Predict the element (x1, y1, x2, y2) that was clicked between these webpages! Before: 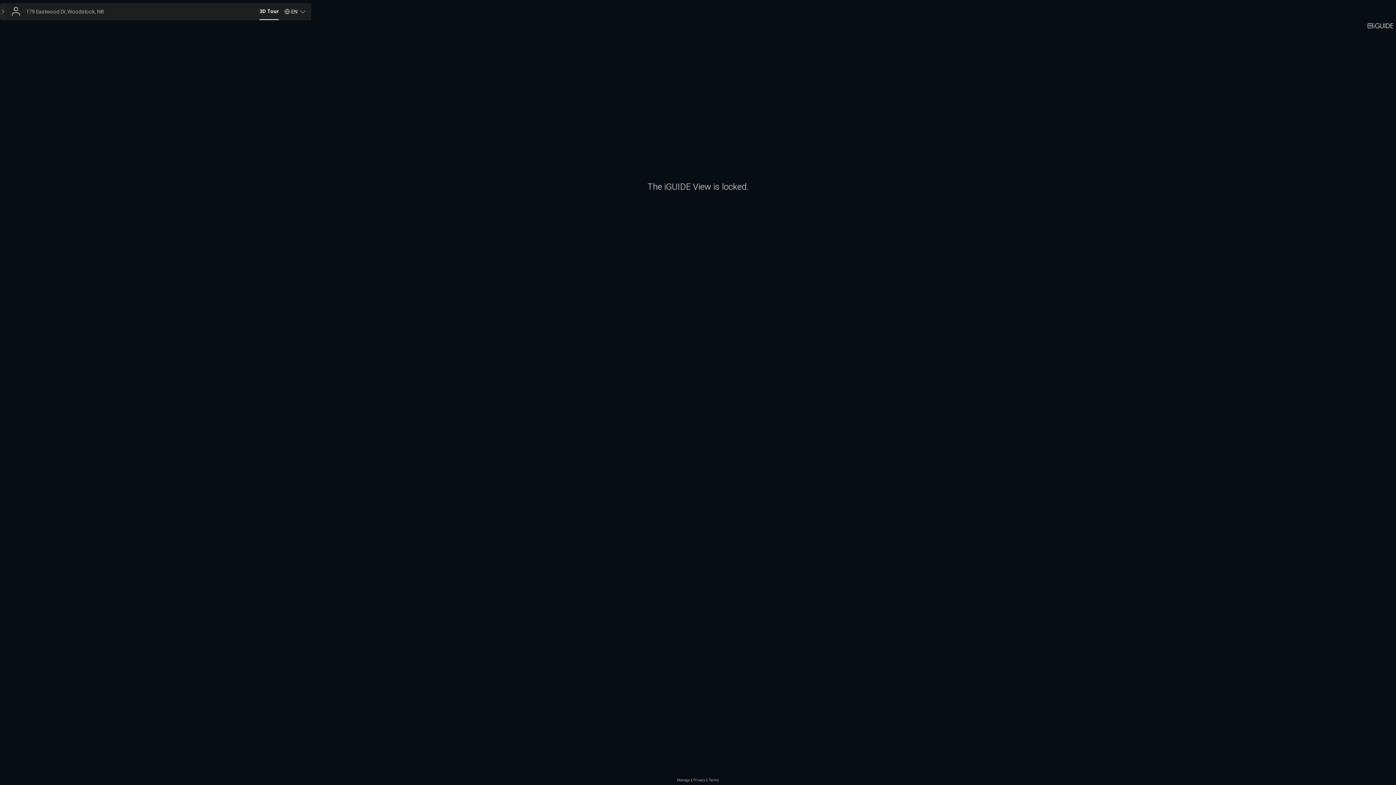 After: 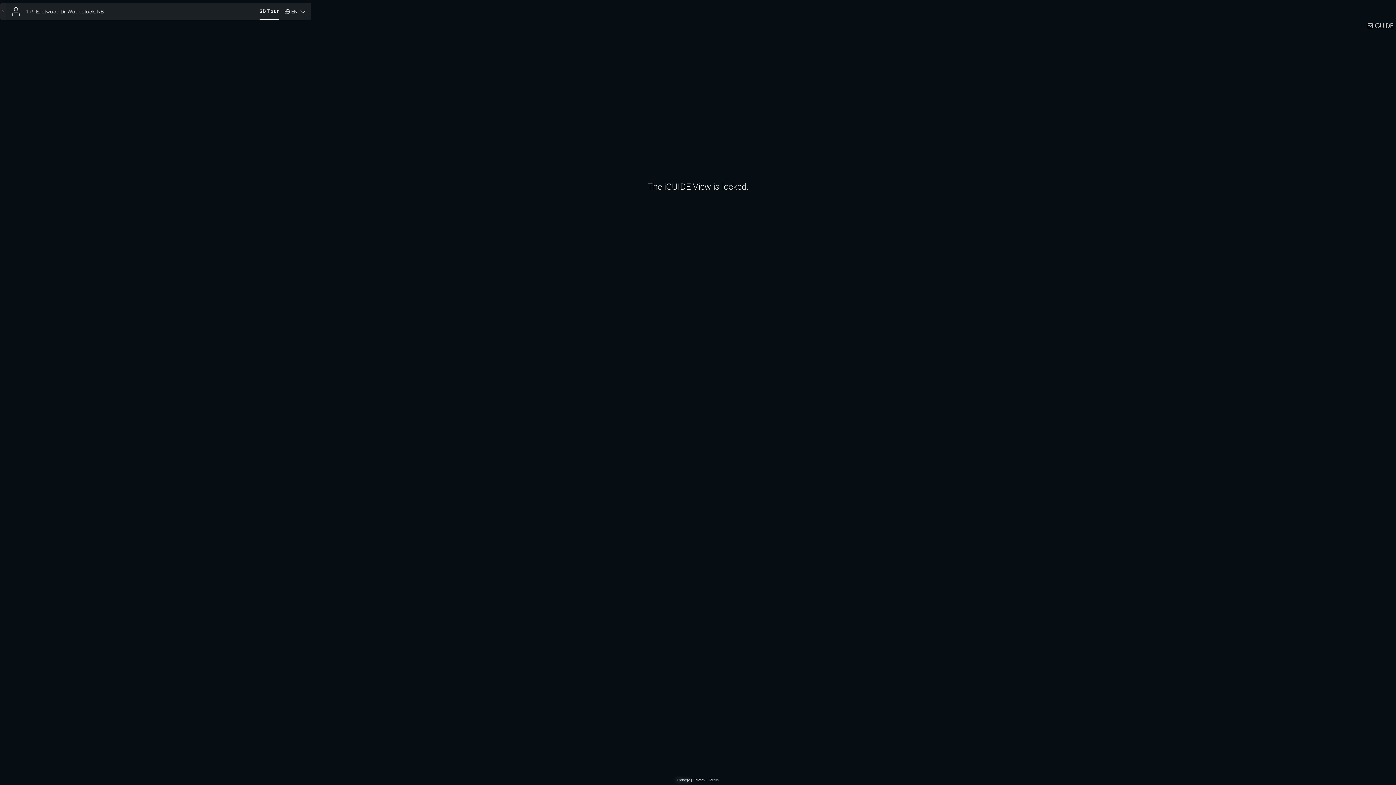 Action: label: Manage bbox: (677, 778, 690, 782)